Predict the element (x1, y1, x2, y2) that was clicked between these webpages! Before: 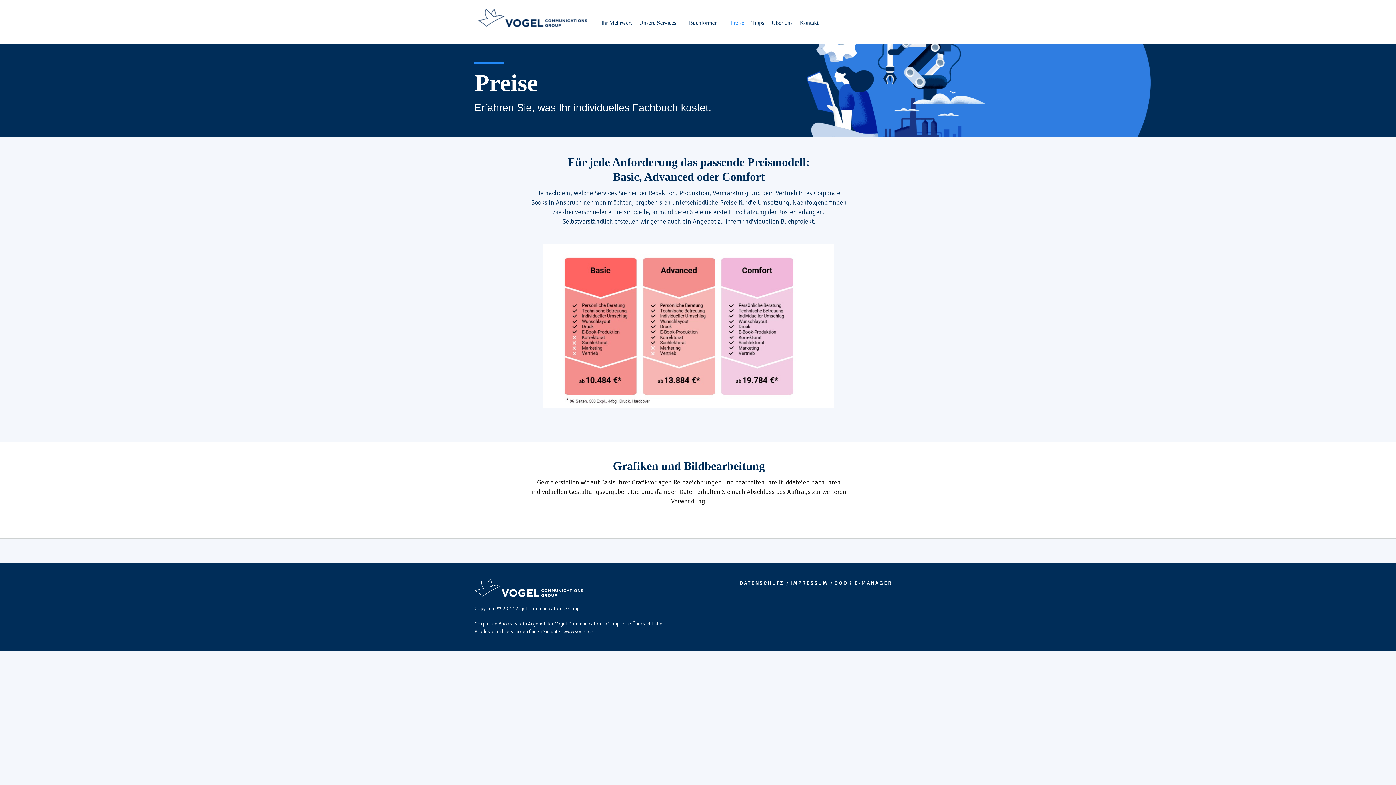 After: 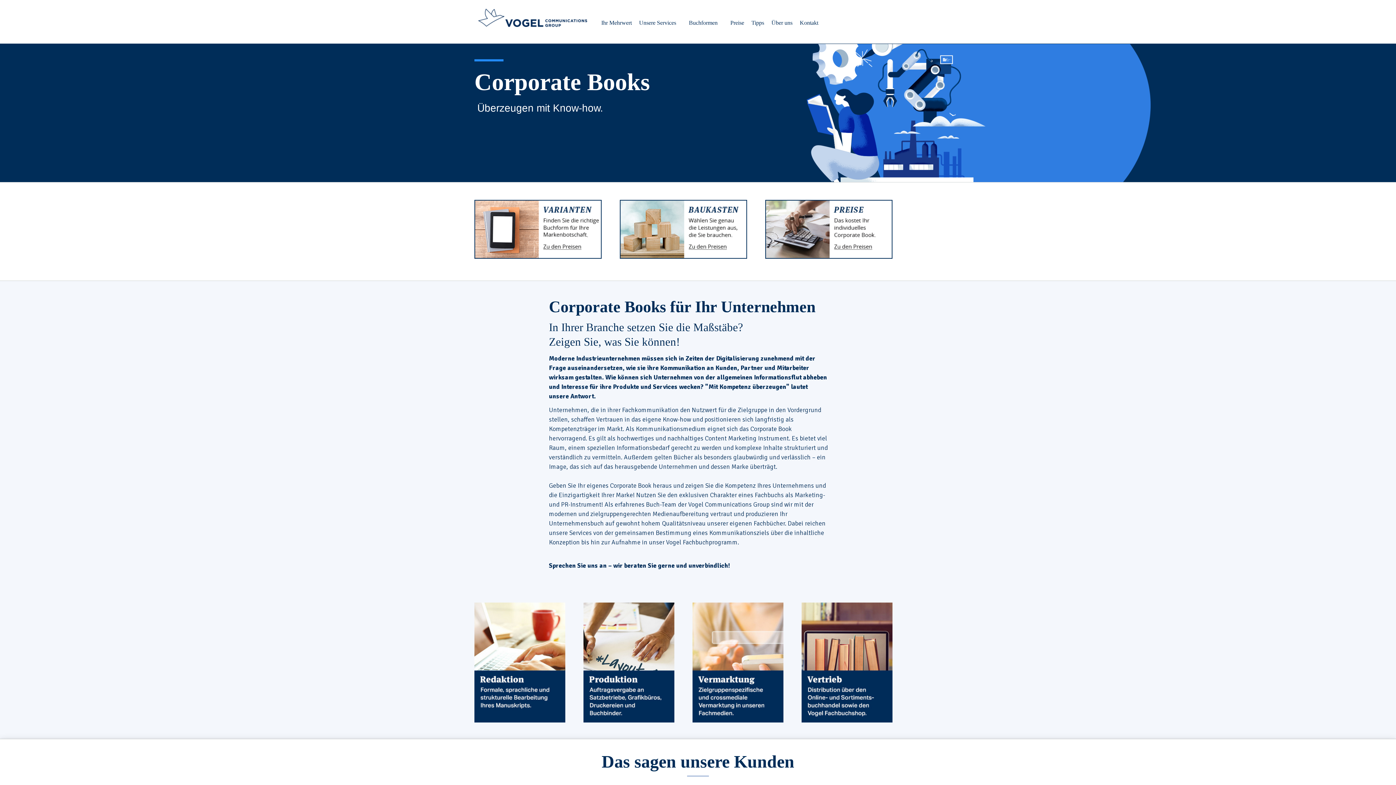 Action: label:   bbox: (474, 0, 597, 40)